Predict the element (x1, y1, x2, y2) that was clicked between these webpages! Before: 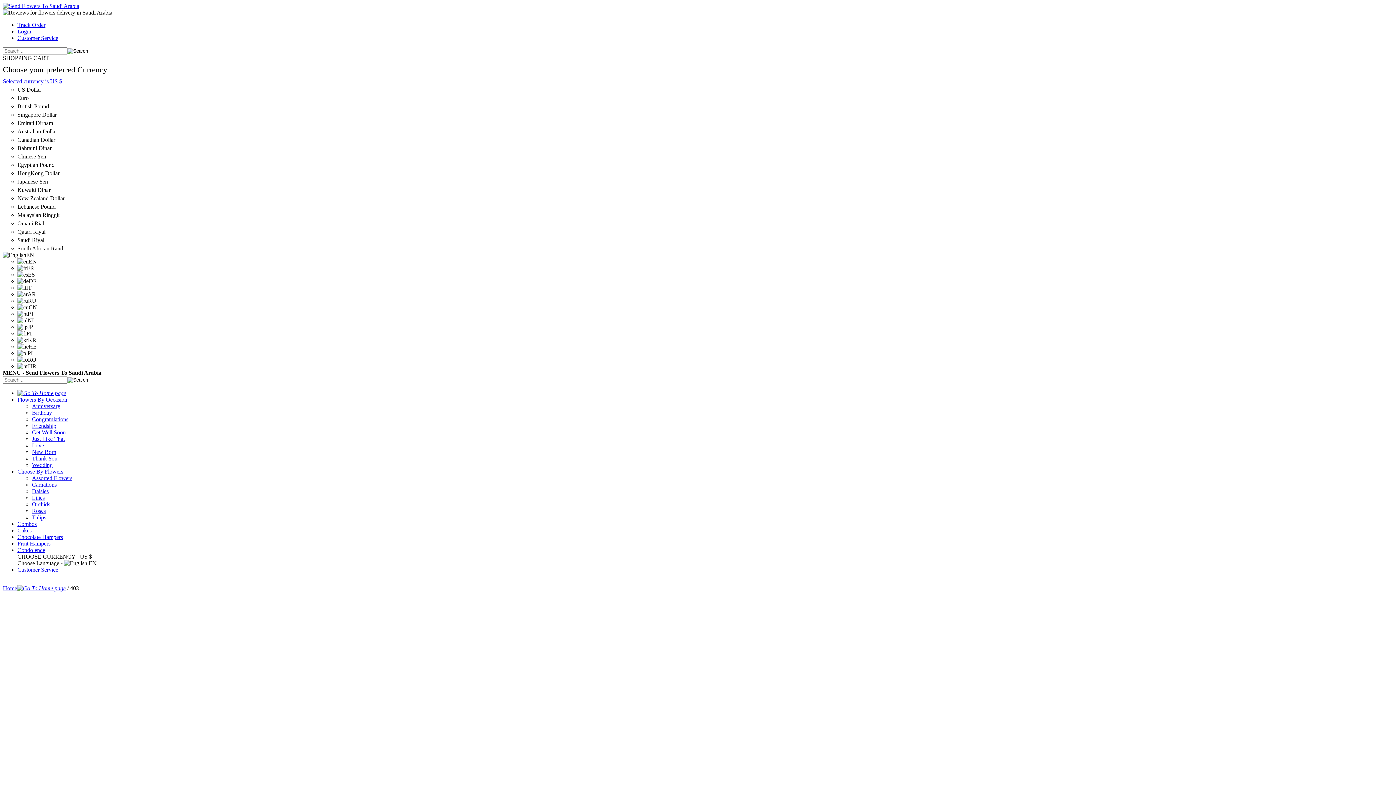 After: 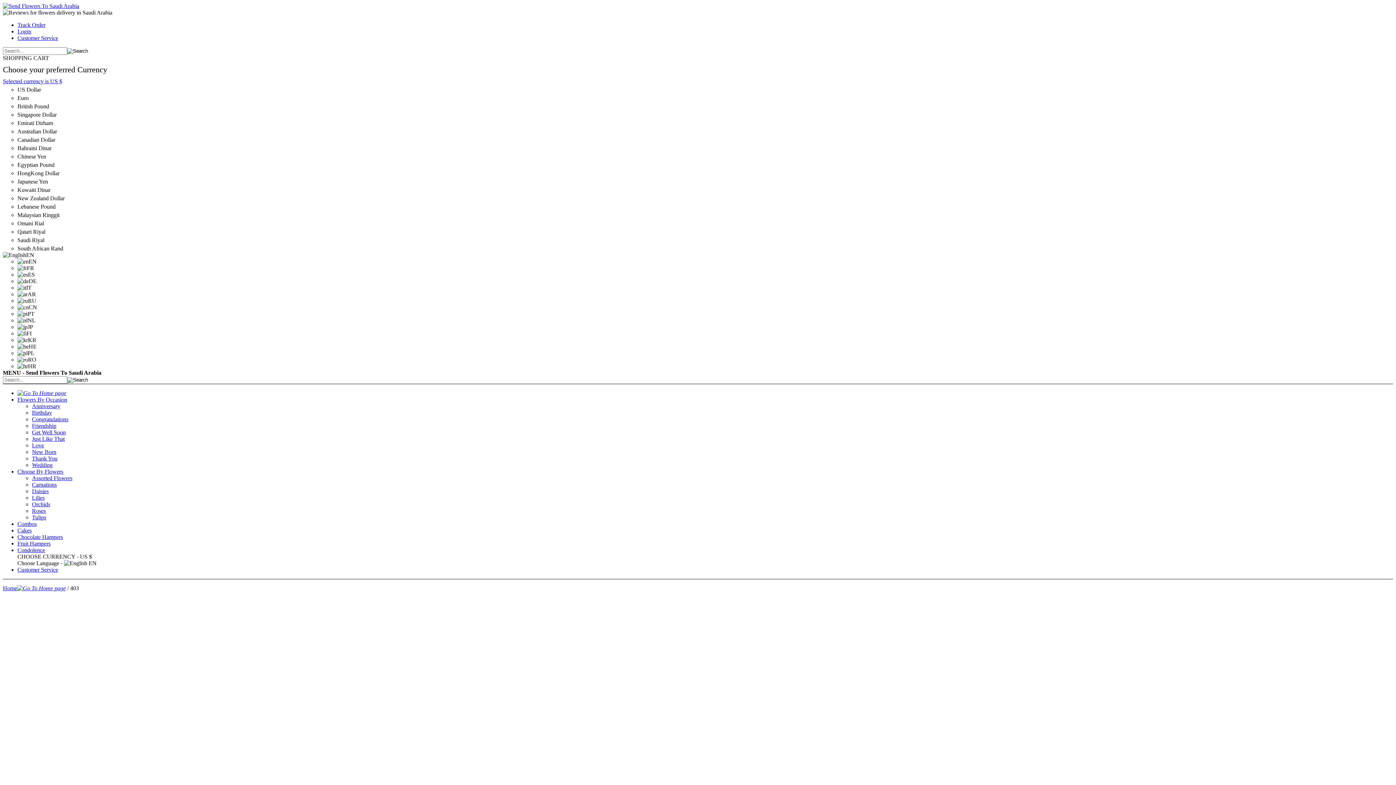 Action: label: Go To Home page bbox: (2, 585, 65, 591)